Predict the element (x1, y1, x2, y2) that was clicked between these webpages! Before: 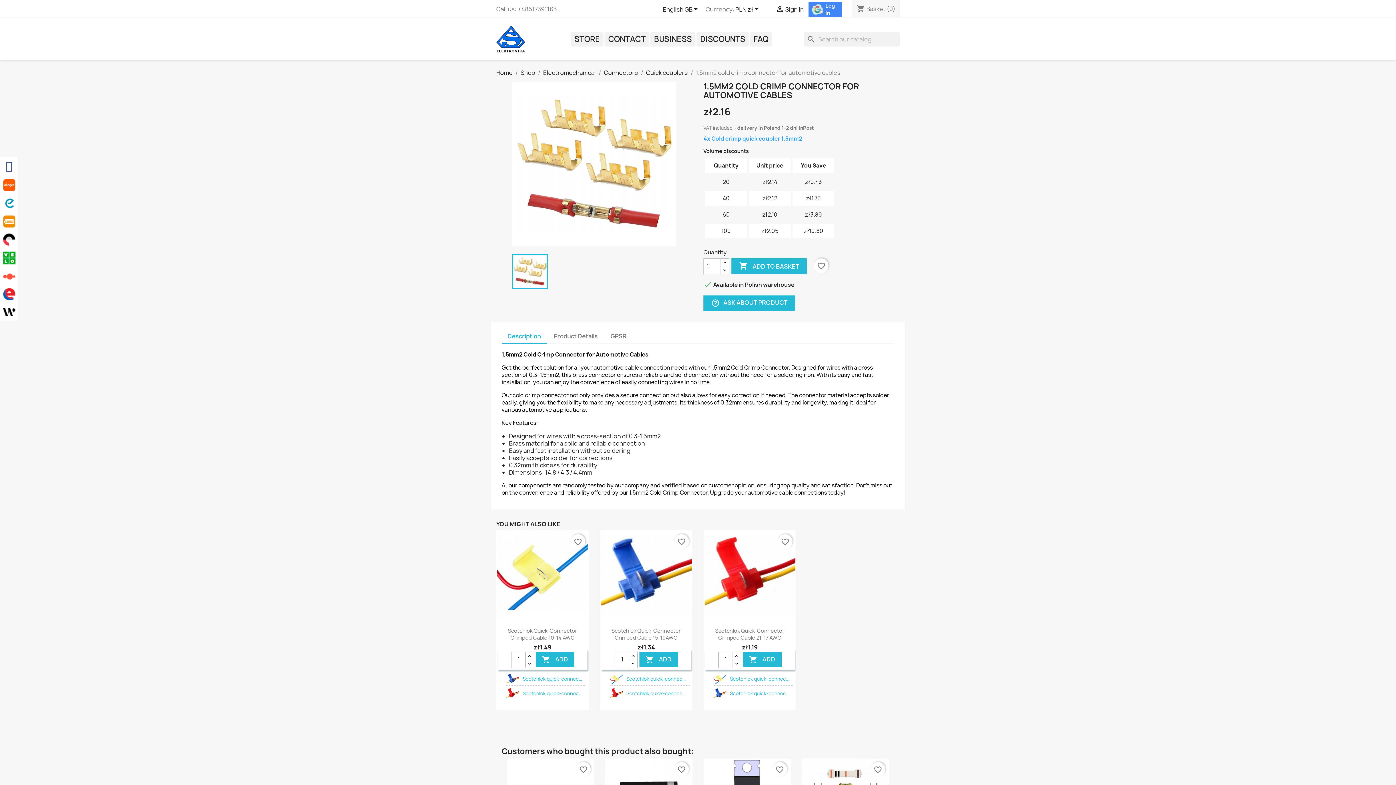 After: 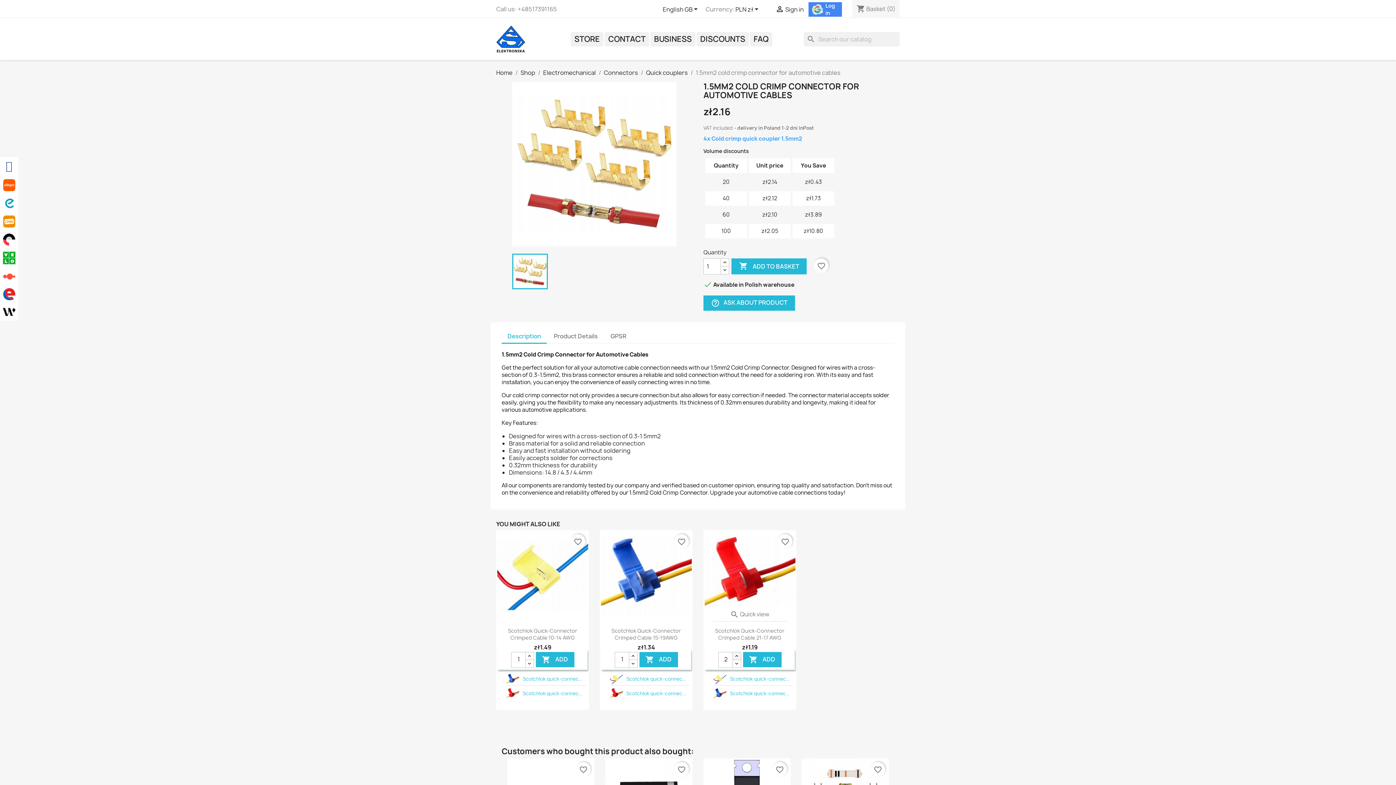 Action: bbox: (732, 652, 741, 660)